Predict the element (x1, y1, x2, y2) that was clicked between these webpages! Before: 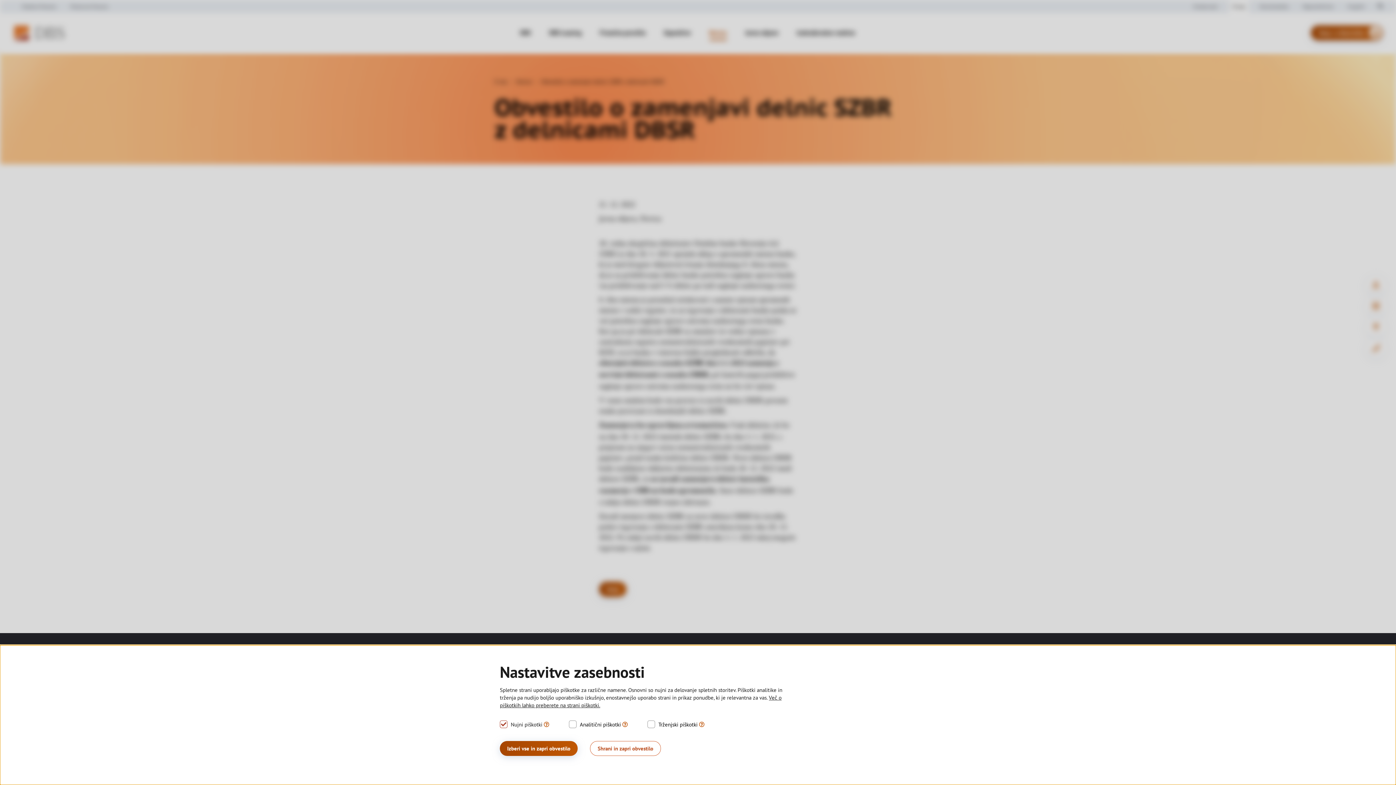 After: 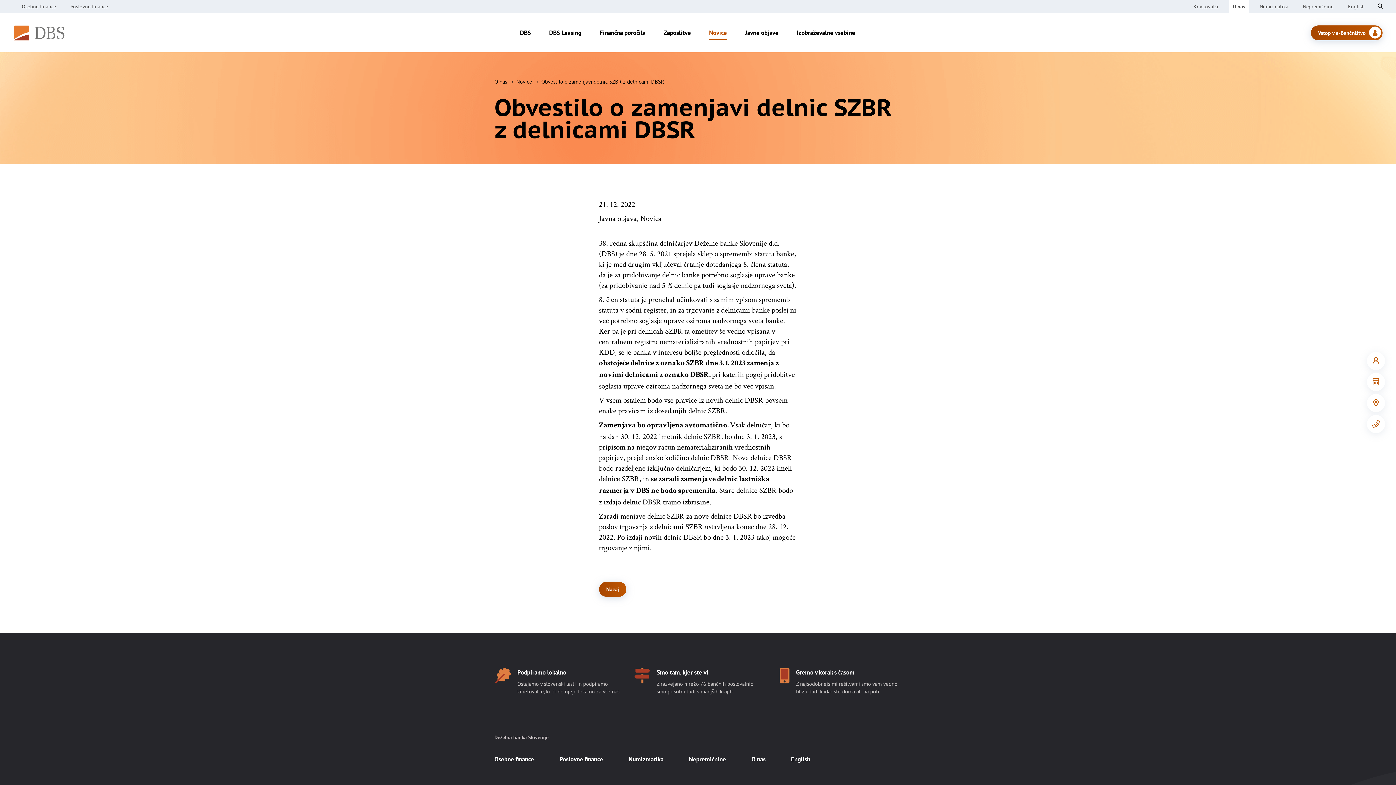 Action: bbox: (590, 741, 661, 756) label: Shrani in zapri obvestilo